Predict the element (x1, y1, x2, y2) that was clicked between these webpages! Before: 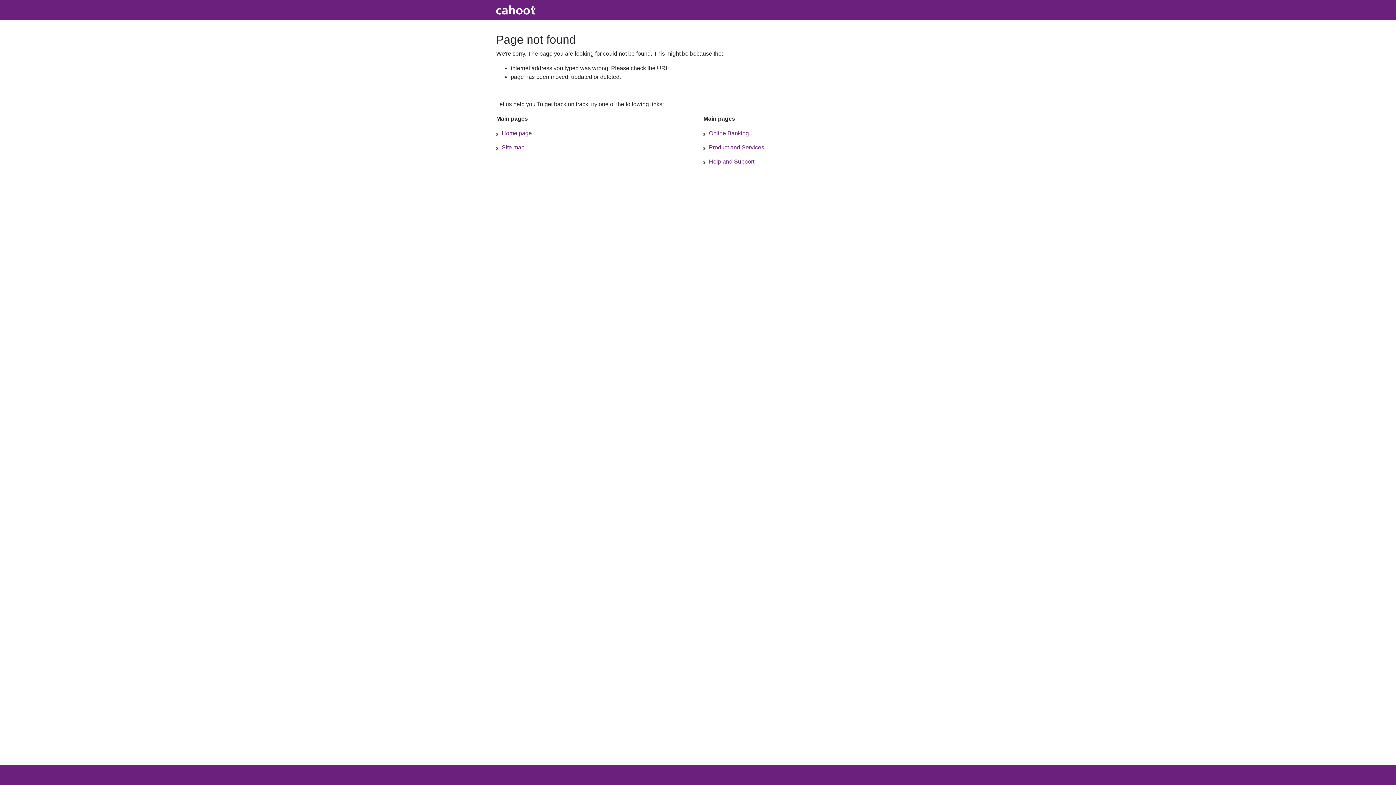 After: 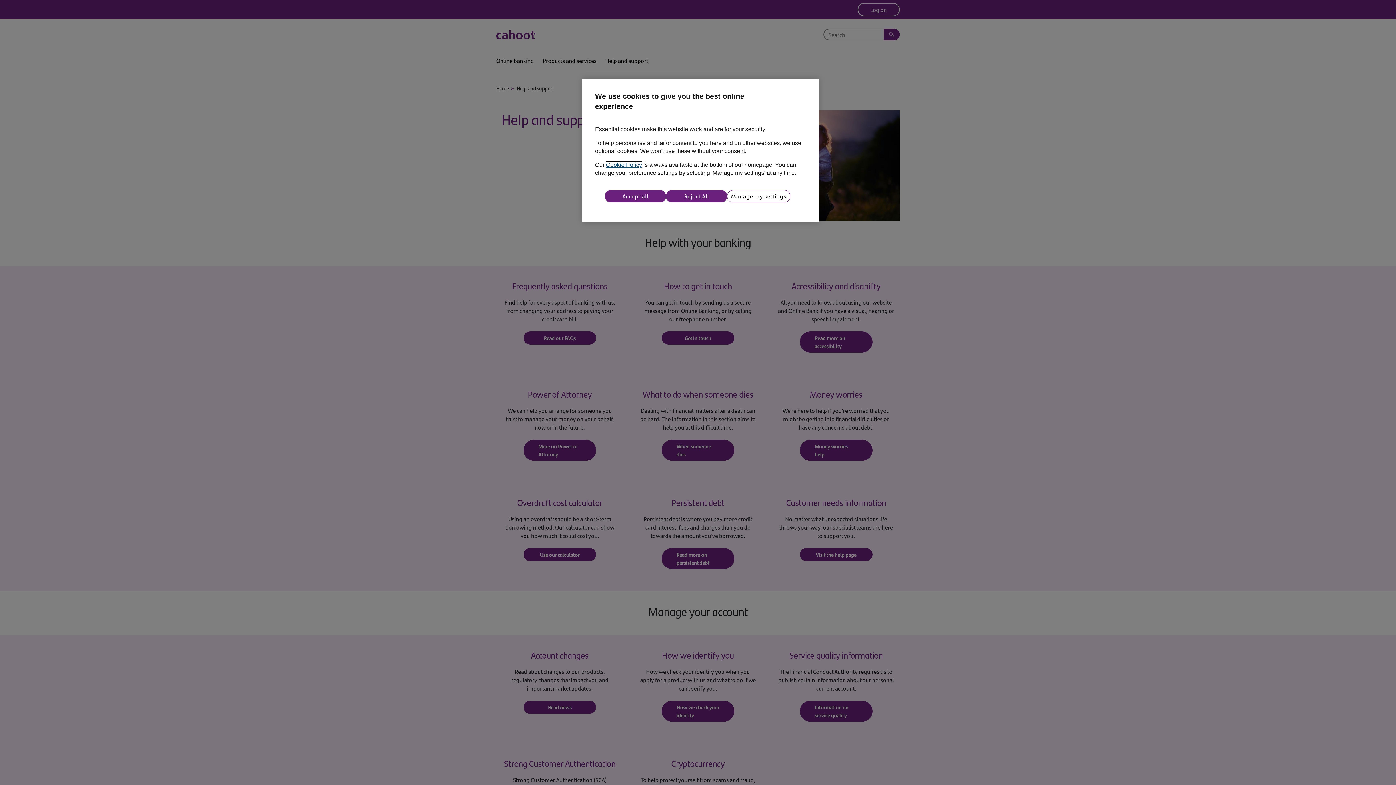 Action: label: Help and Support bbox: (703, 158, 754, 164)